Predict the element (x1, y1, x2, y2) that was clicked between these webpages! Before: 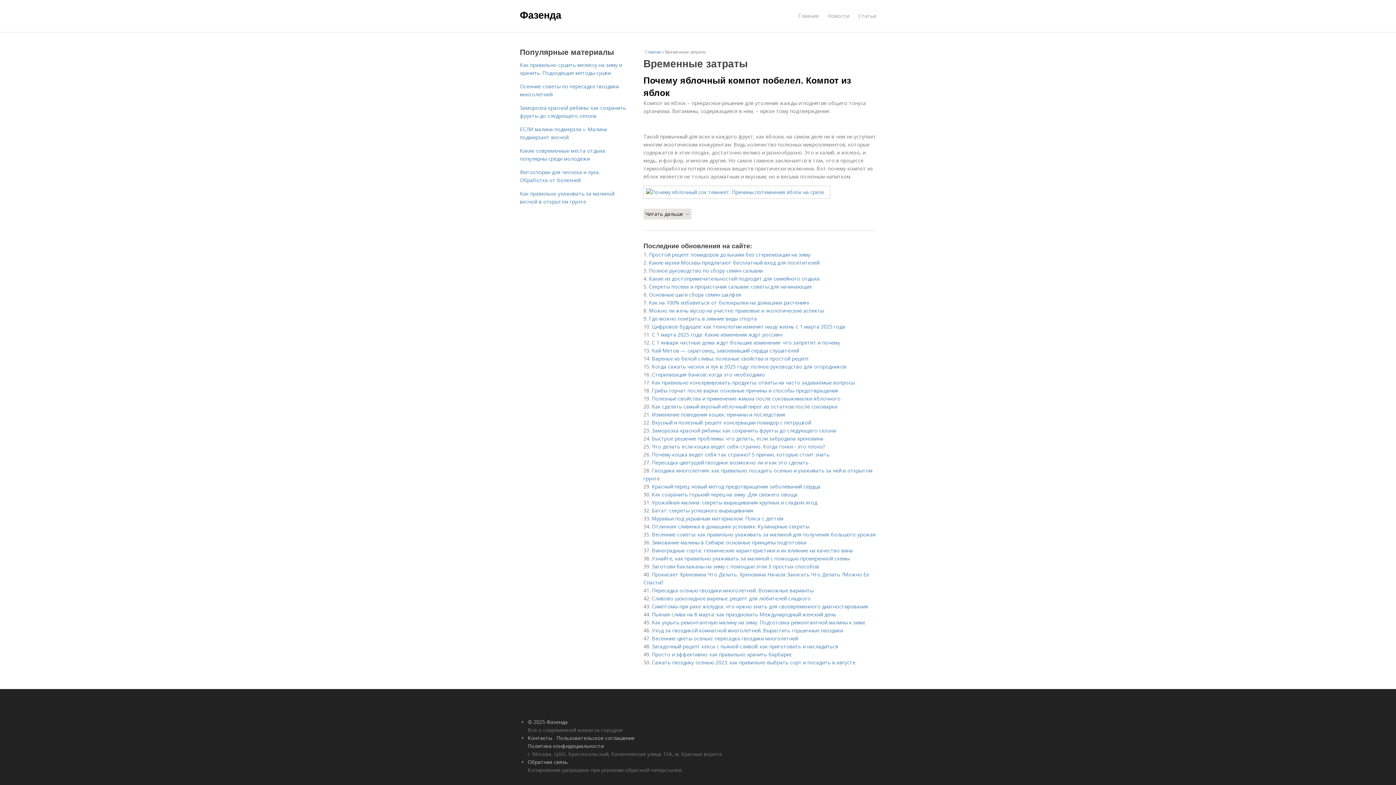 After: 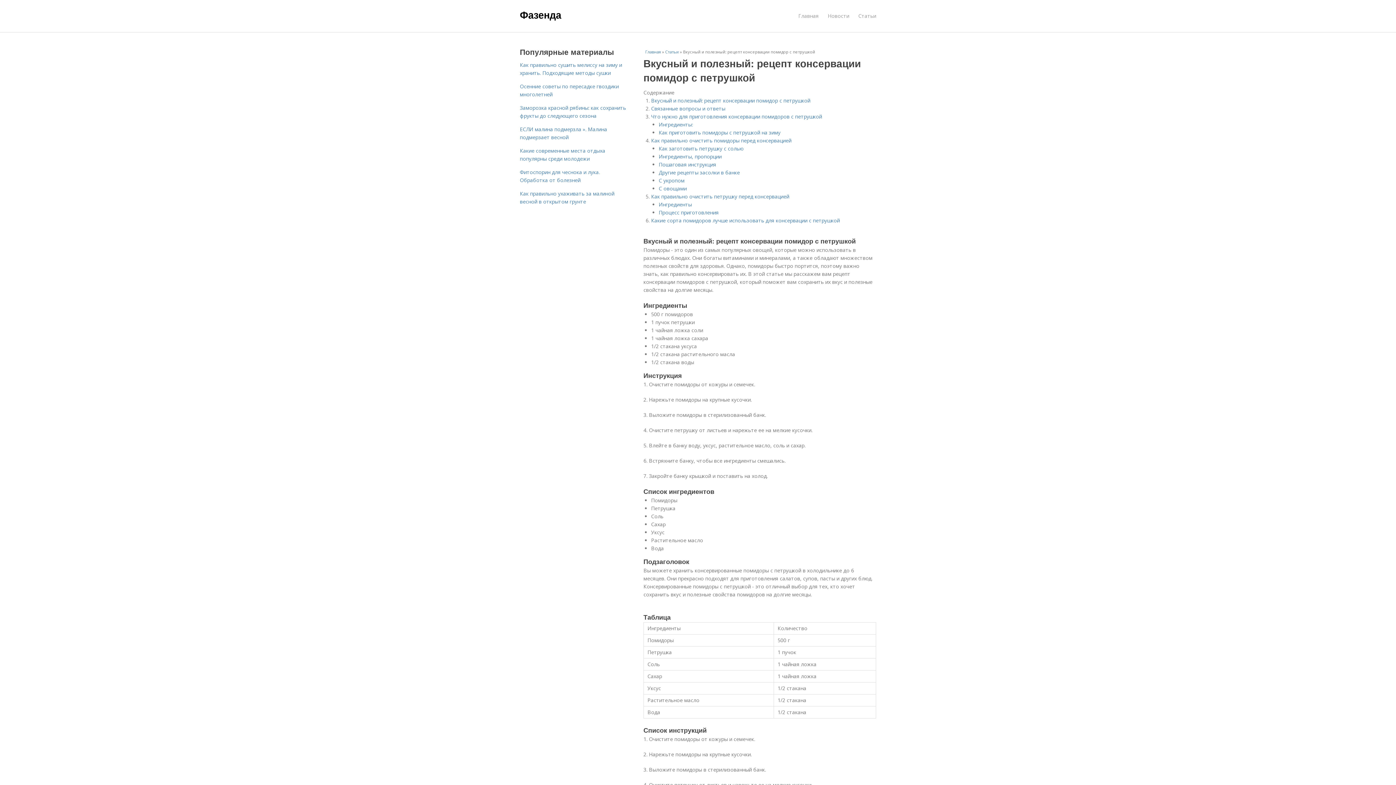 Action: bbox: (652, 419, 811, 426) label: Вкусный и полезный: рецепт консервации помидор с петрушкой